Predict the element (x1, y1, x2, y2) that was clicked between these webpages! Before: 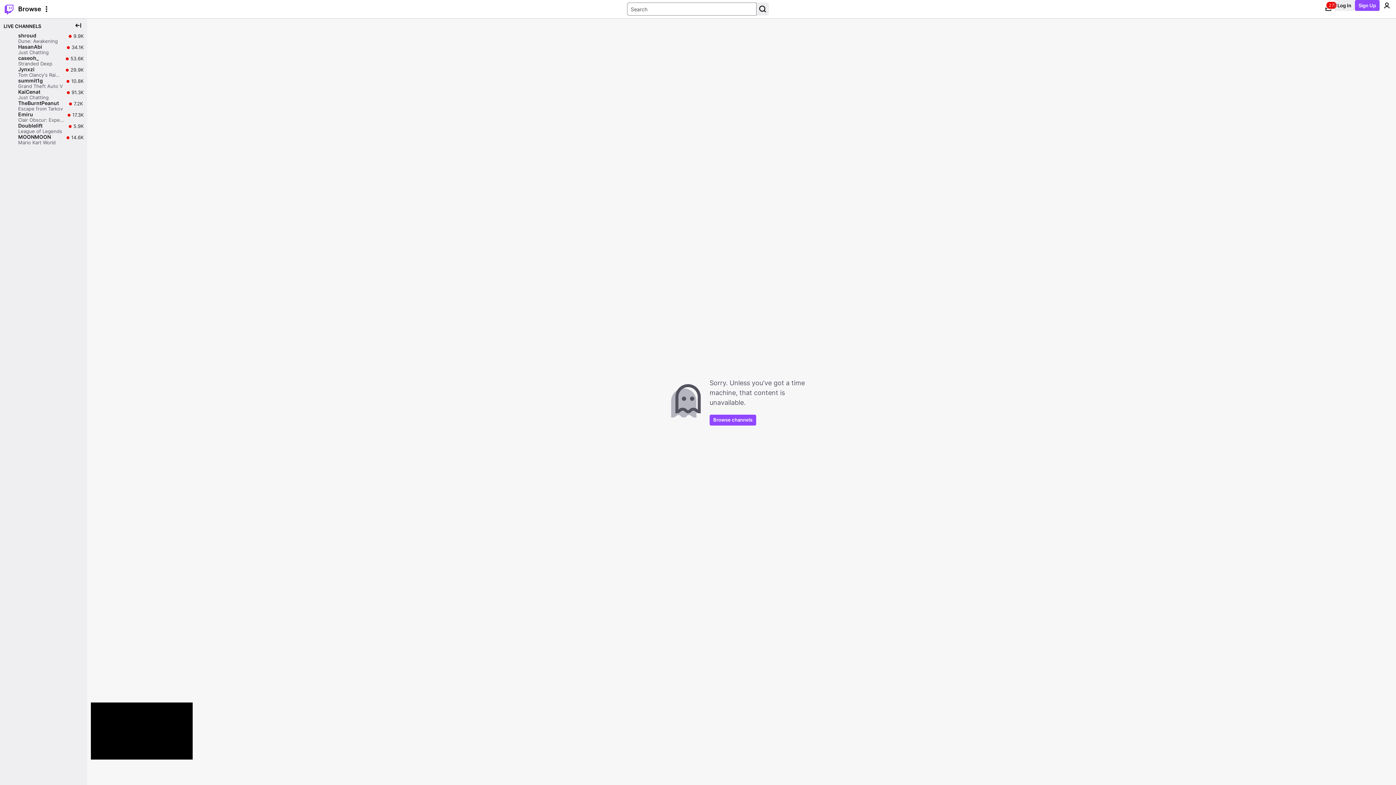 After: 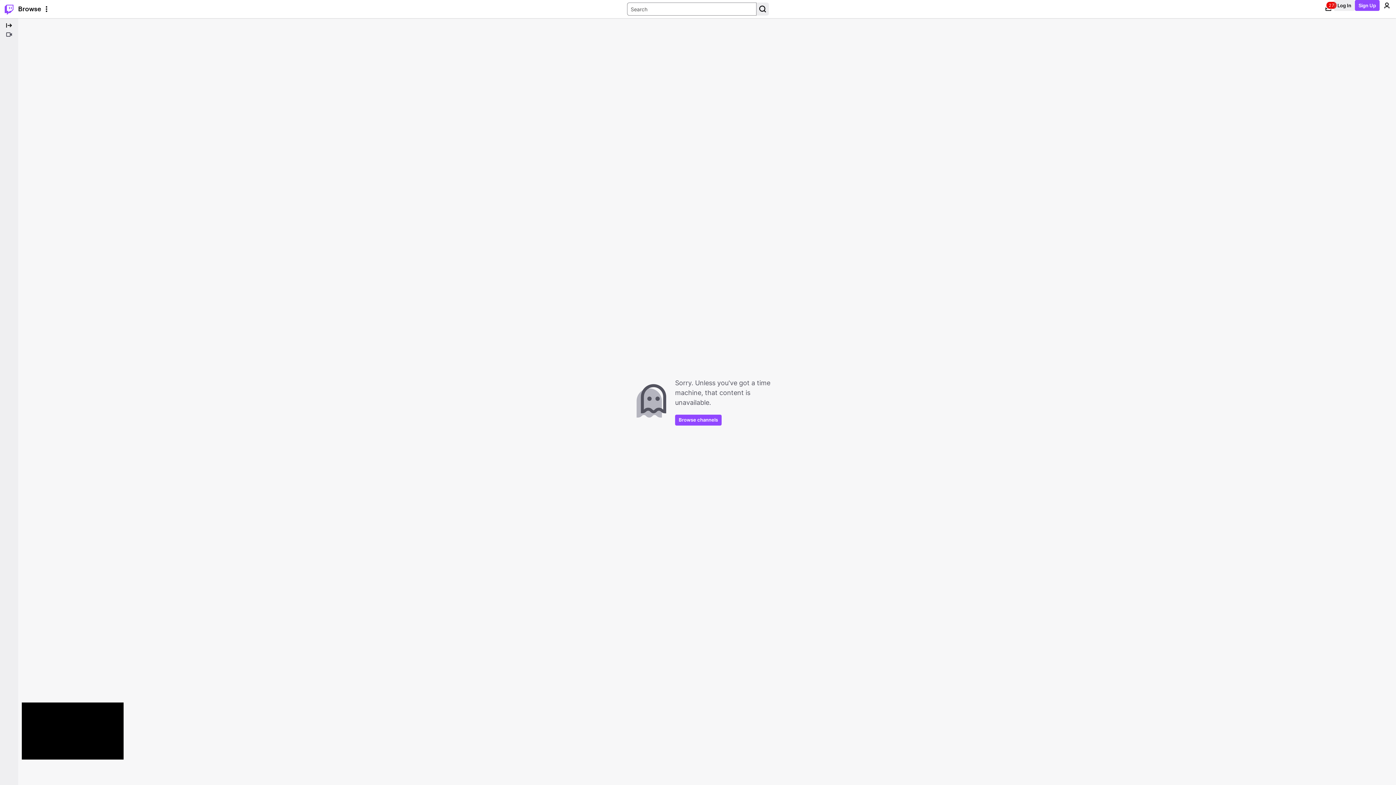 Action: bbox: (72, 20, 83, 30) label: Collapse Side Nav